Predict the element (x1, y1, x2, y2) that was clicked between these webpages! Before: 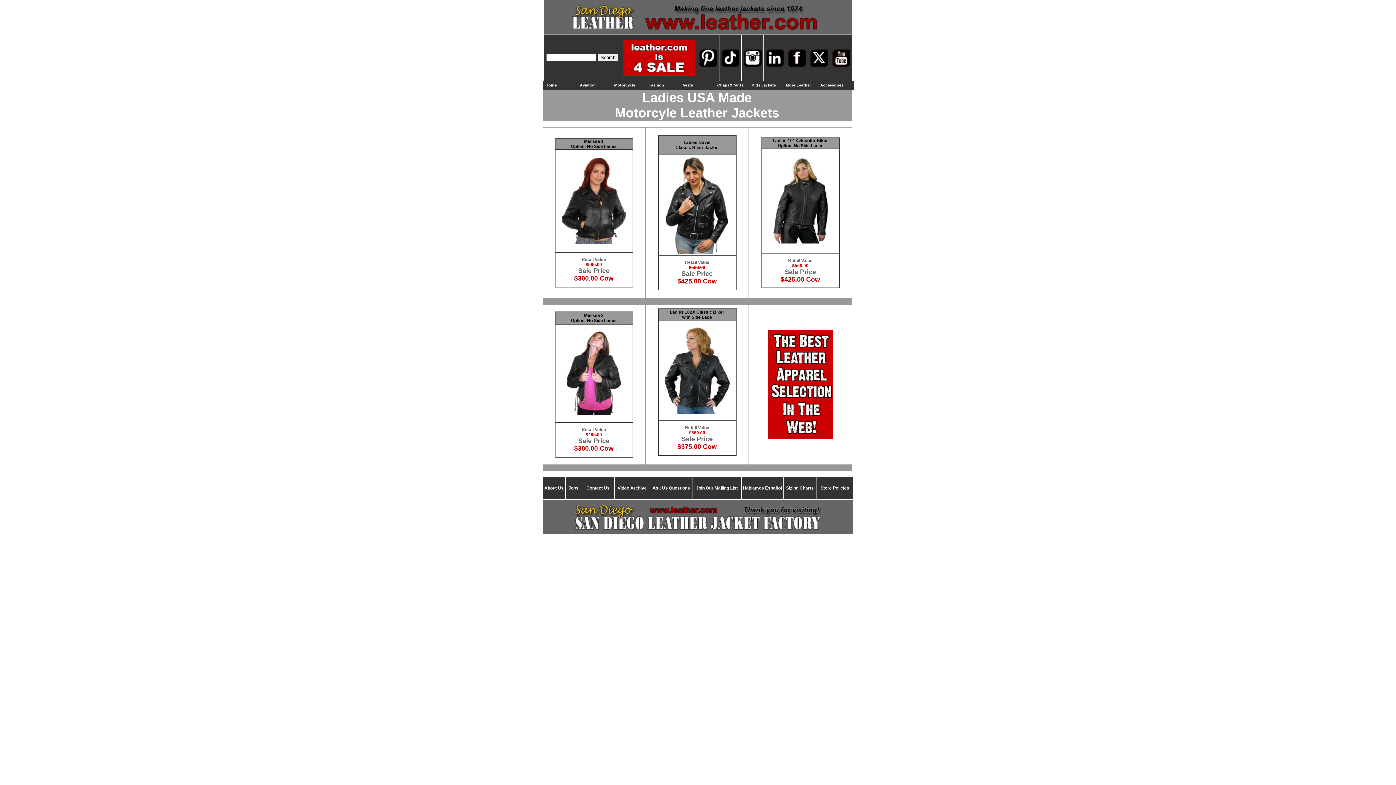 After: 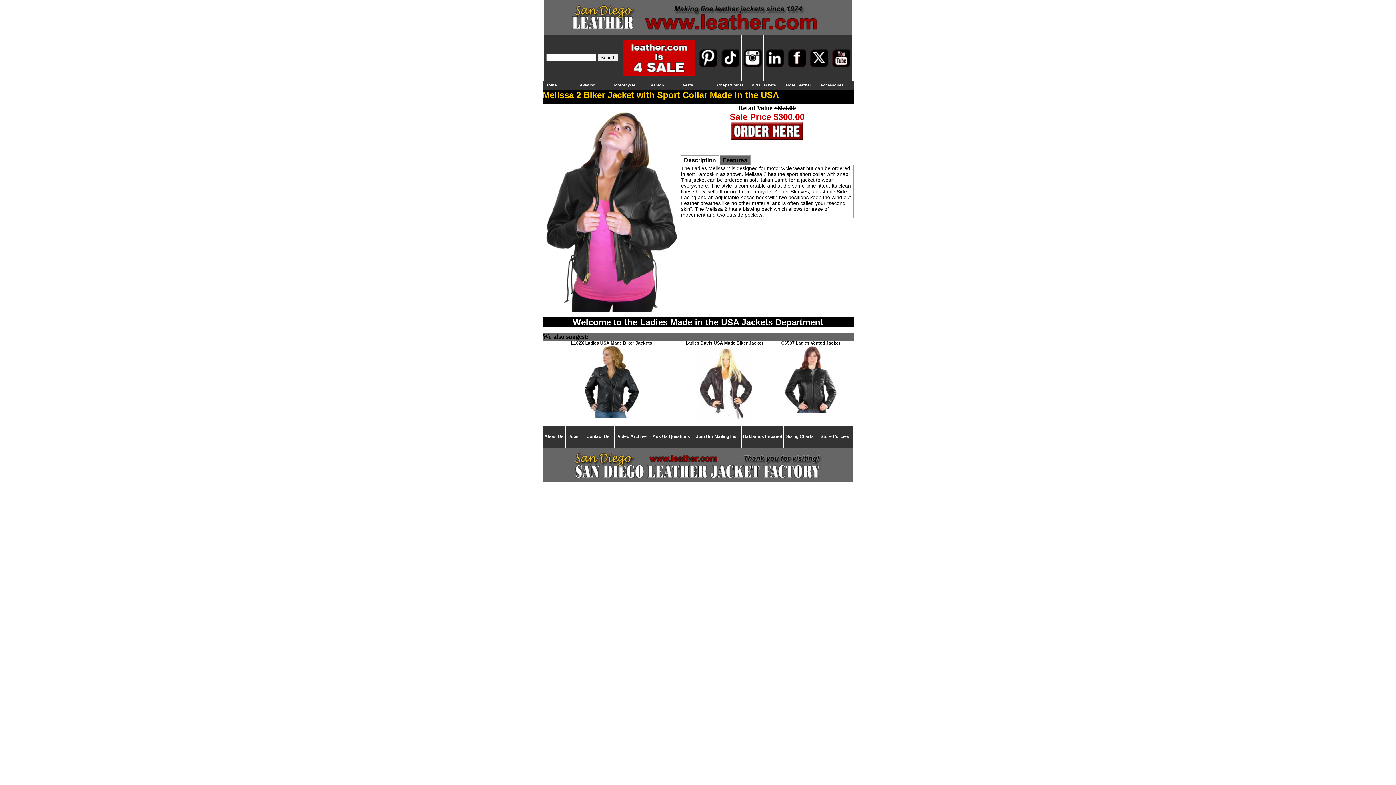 Action: label: Melissa 2
Option: No Side Laces bbox: (571, 313, 616, 323)